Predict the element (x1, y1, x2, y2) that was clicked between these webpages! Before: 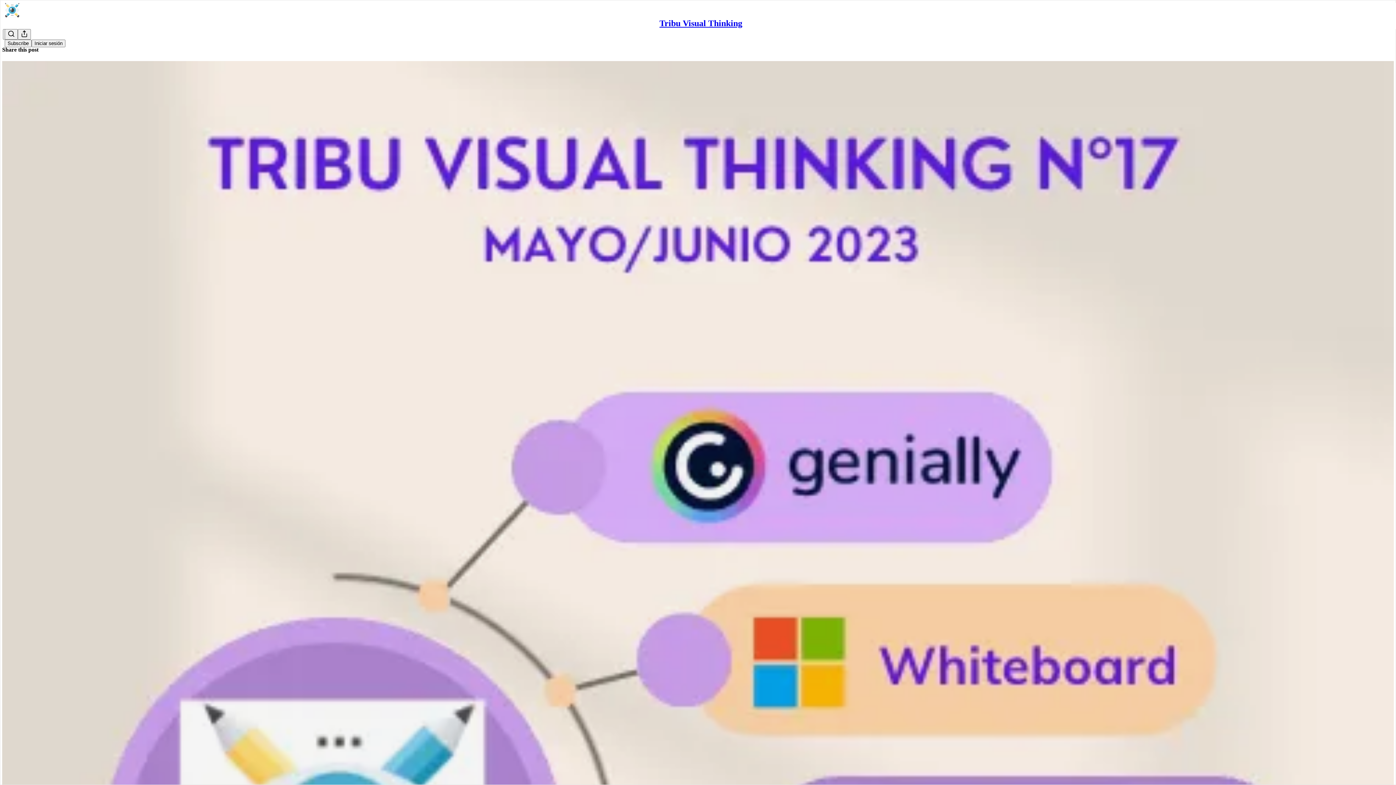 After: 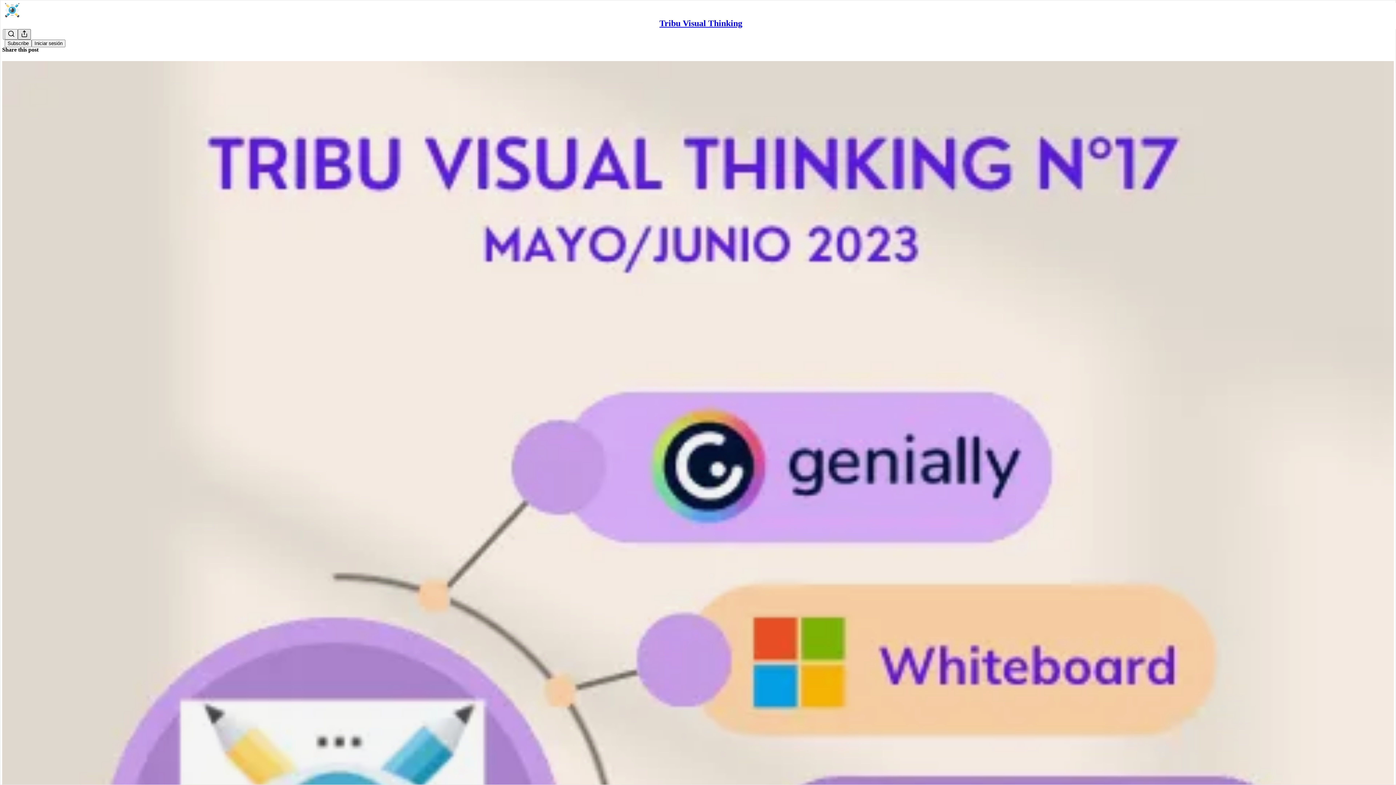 Action: bbox: (17, 29, 30, 39) label: Compartir publicación